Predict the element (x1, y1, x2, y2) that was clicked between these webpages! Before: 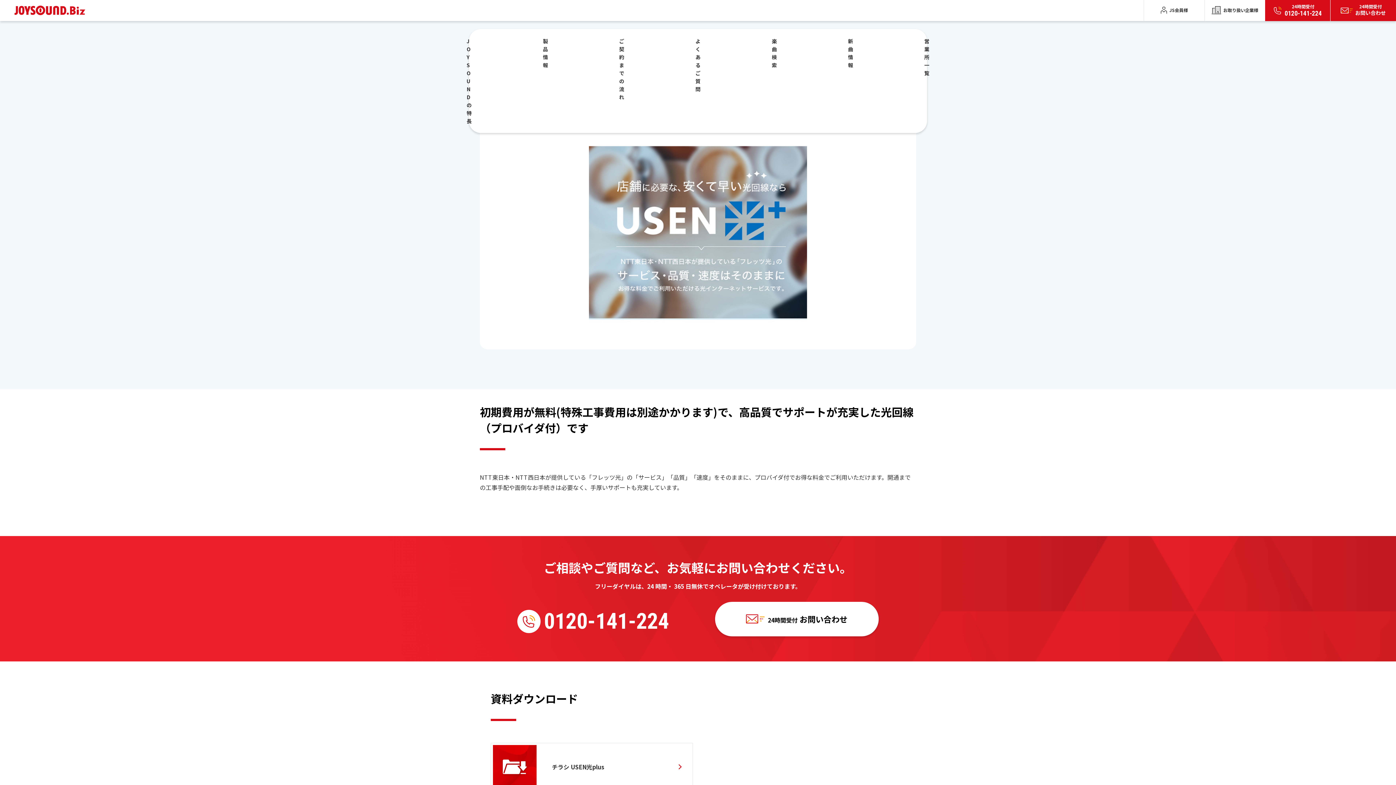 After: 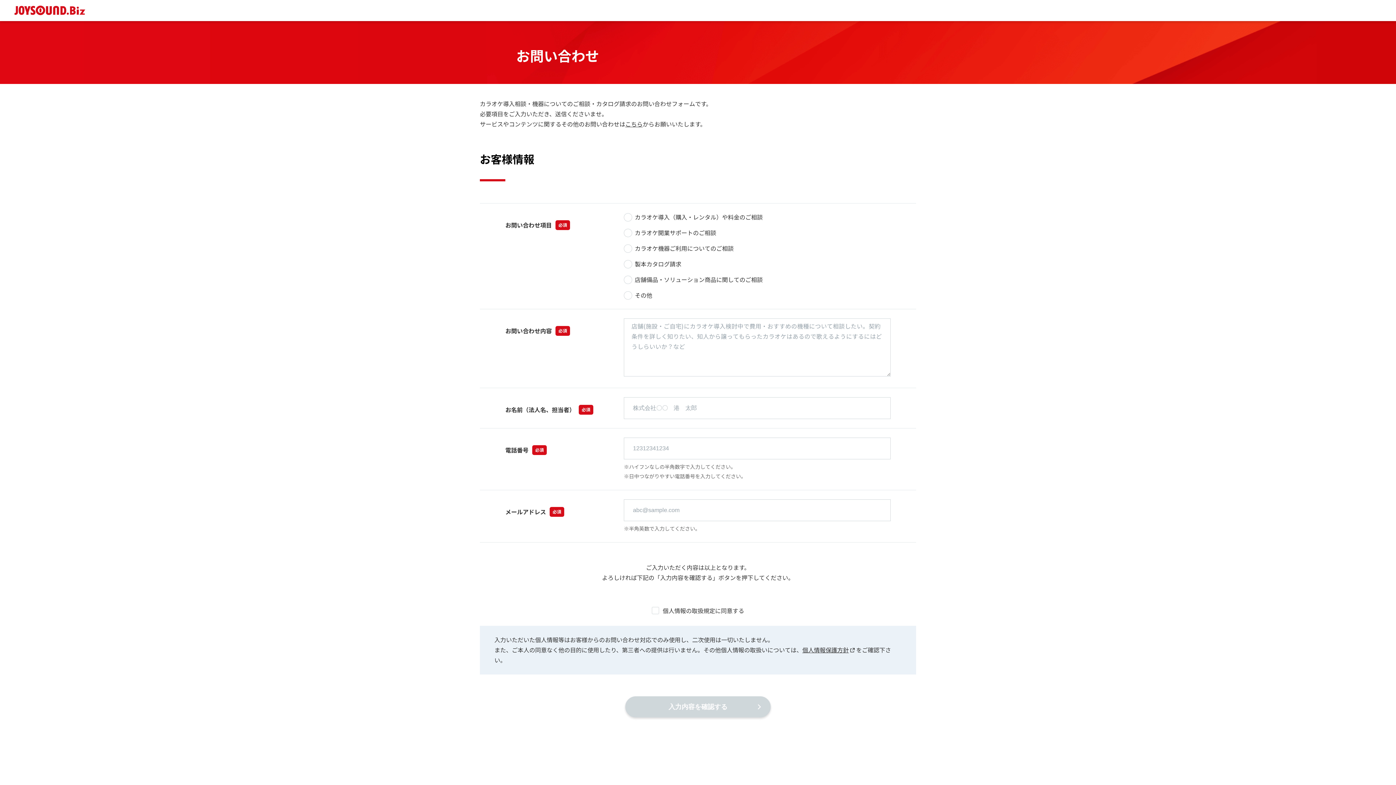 Action: bbox: (1330, 0, 1396, 21) label: 24時間受付
お問い合わせ